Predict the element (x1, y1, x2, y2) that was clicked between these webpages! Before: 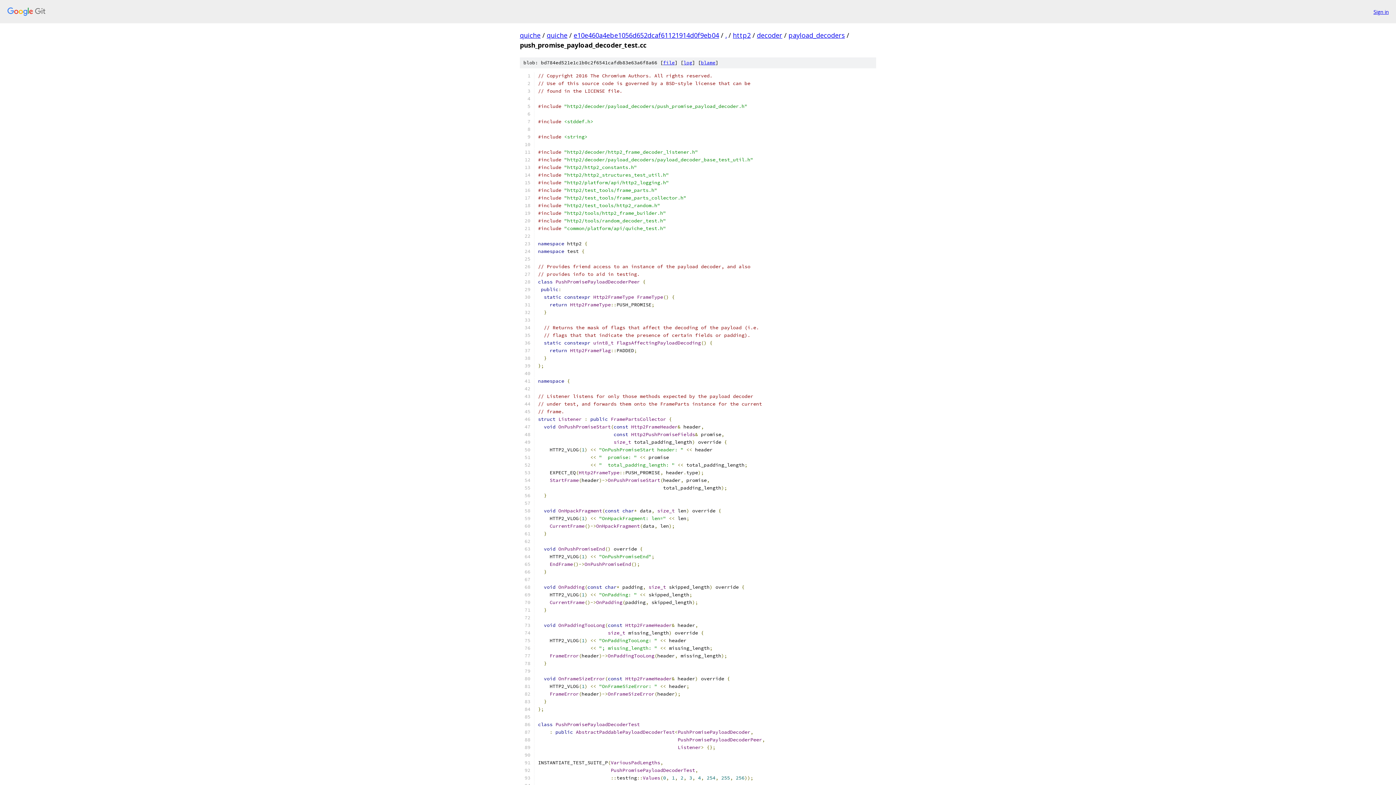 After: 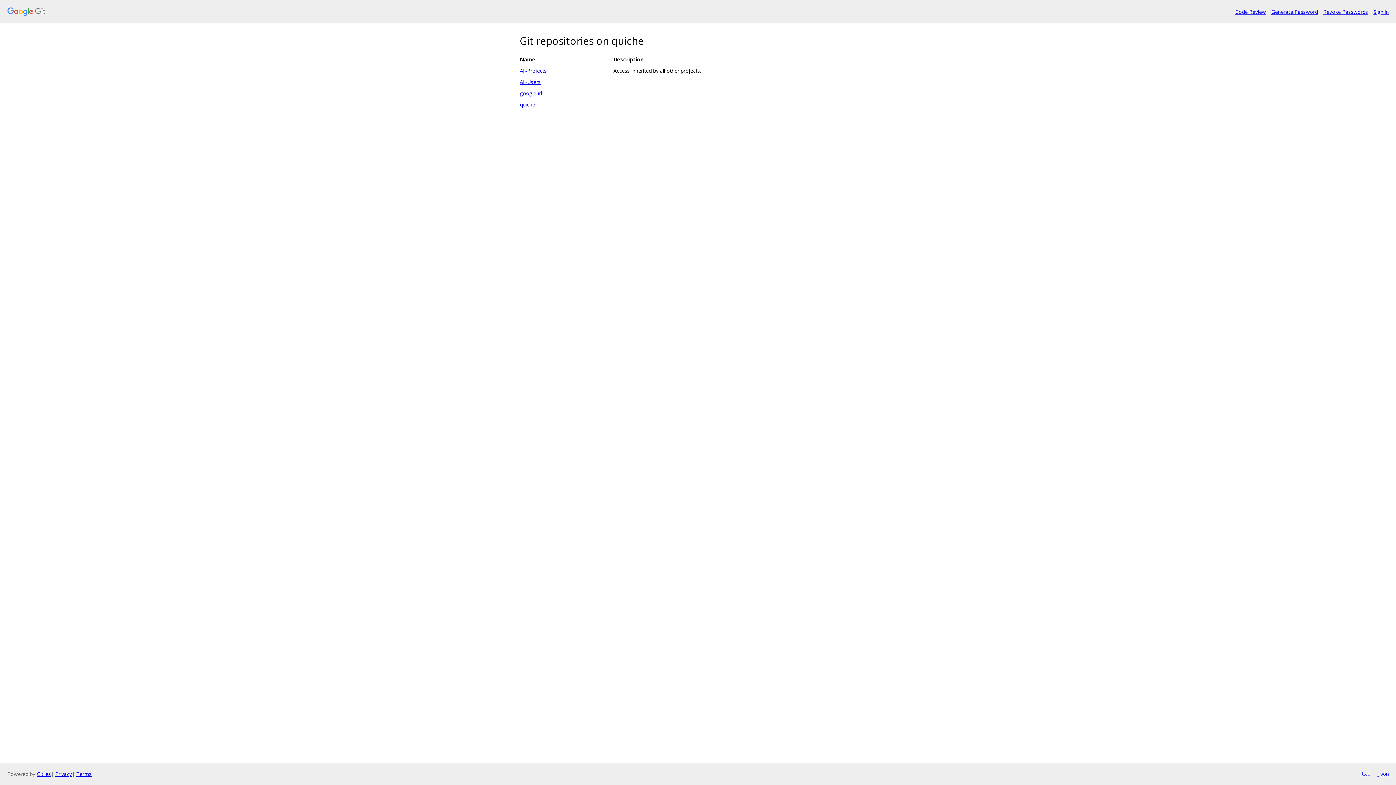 Action: bbox: (7, 7, 1368, 16)